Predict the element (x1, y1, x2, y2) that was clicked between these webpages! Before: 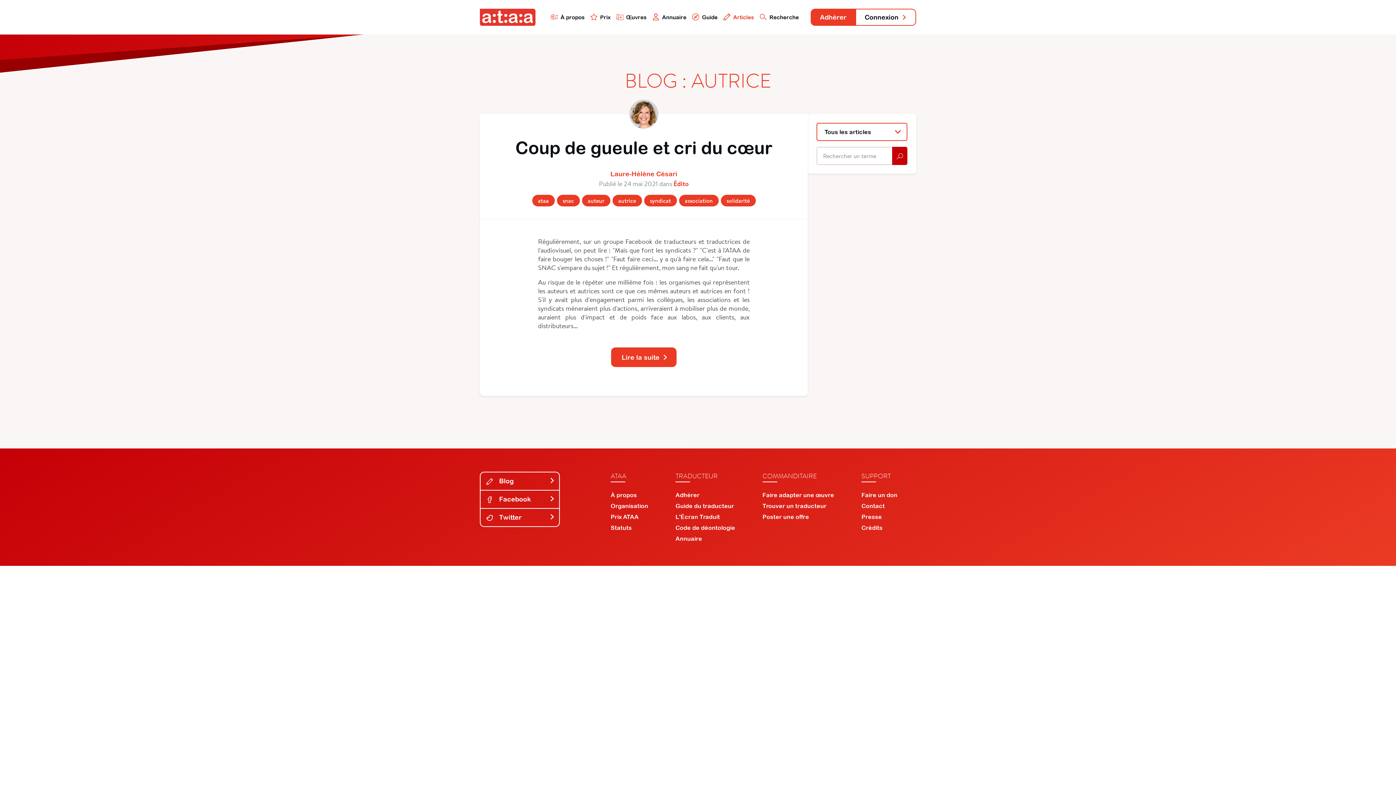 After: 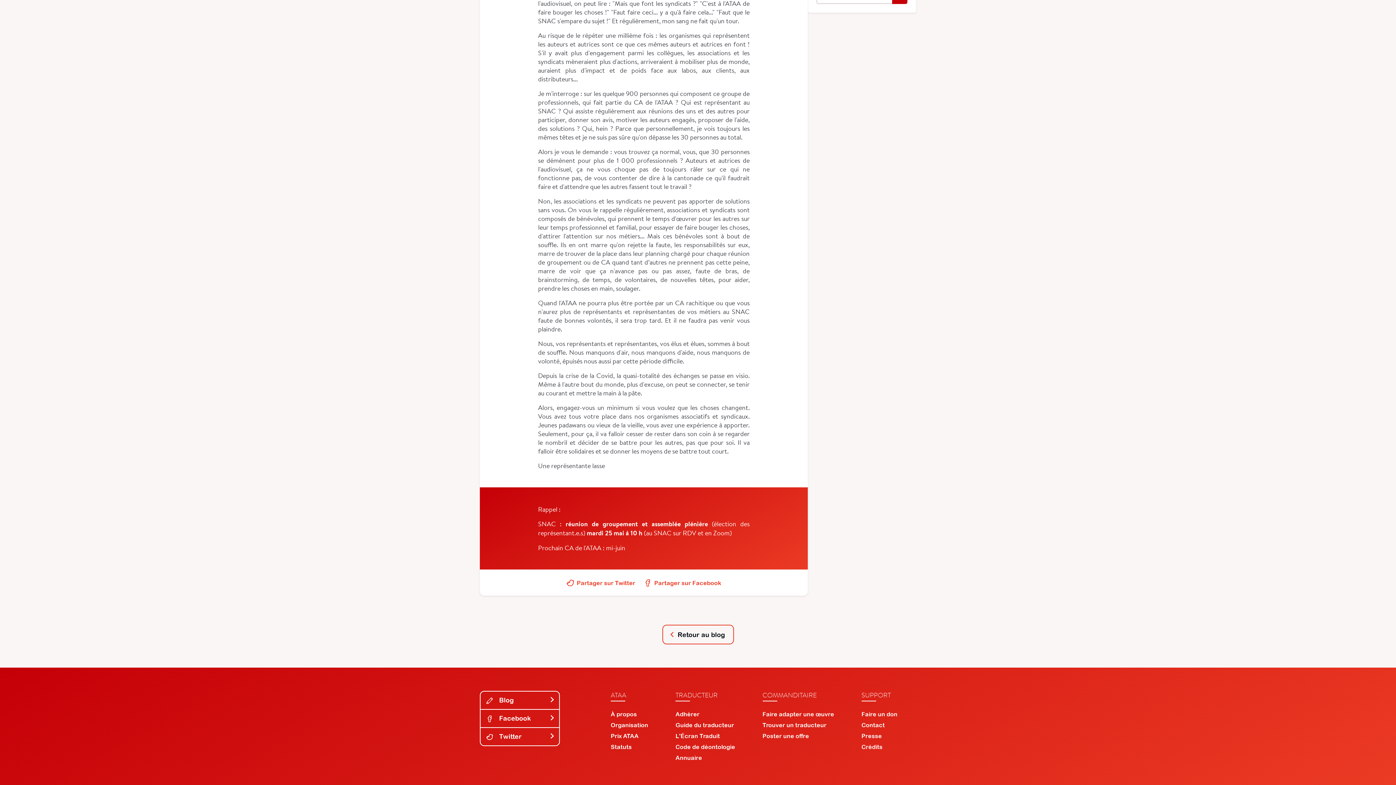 Action: bbox: (611, 347, 676, 367) label: Lire la suite